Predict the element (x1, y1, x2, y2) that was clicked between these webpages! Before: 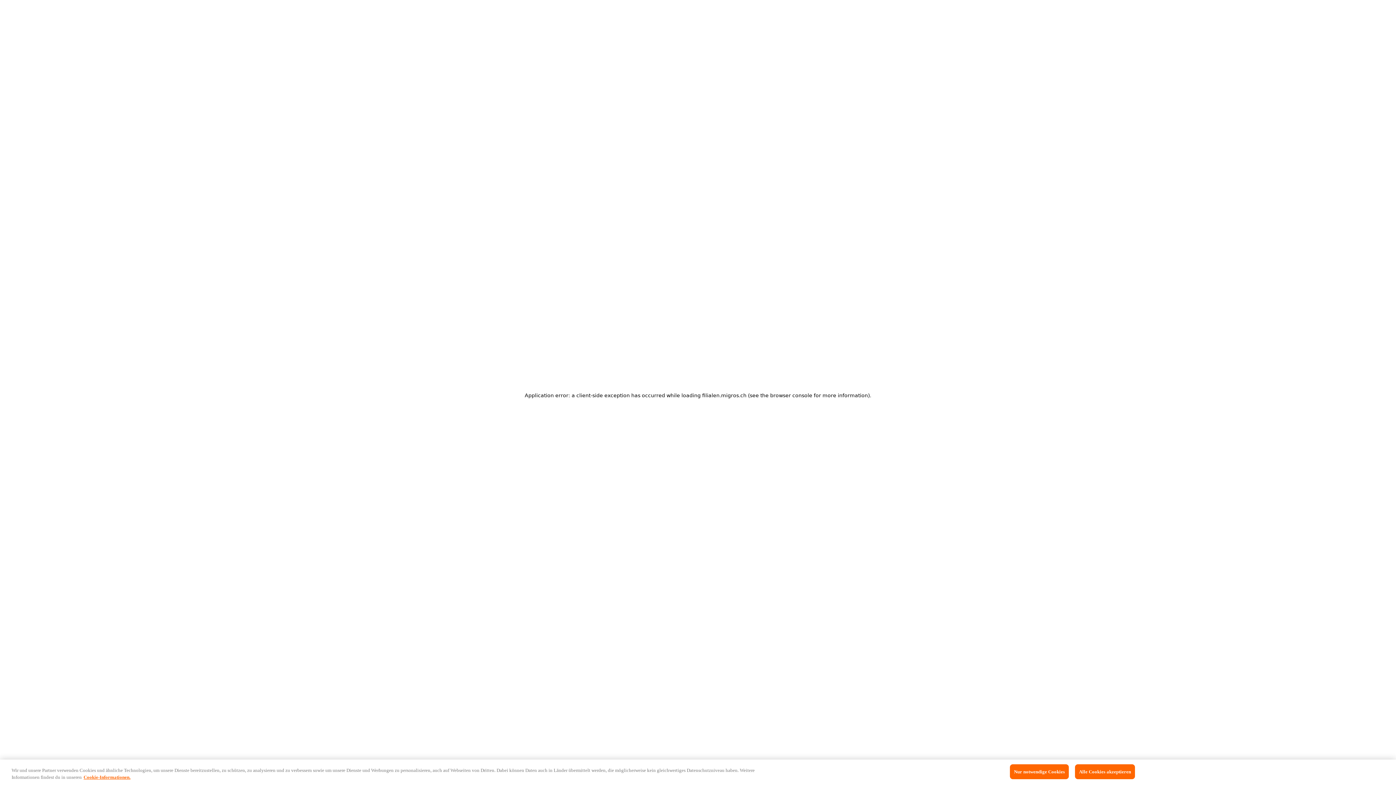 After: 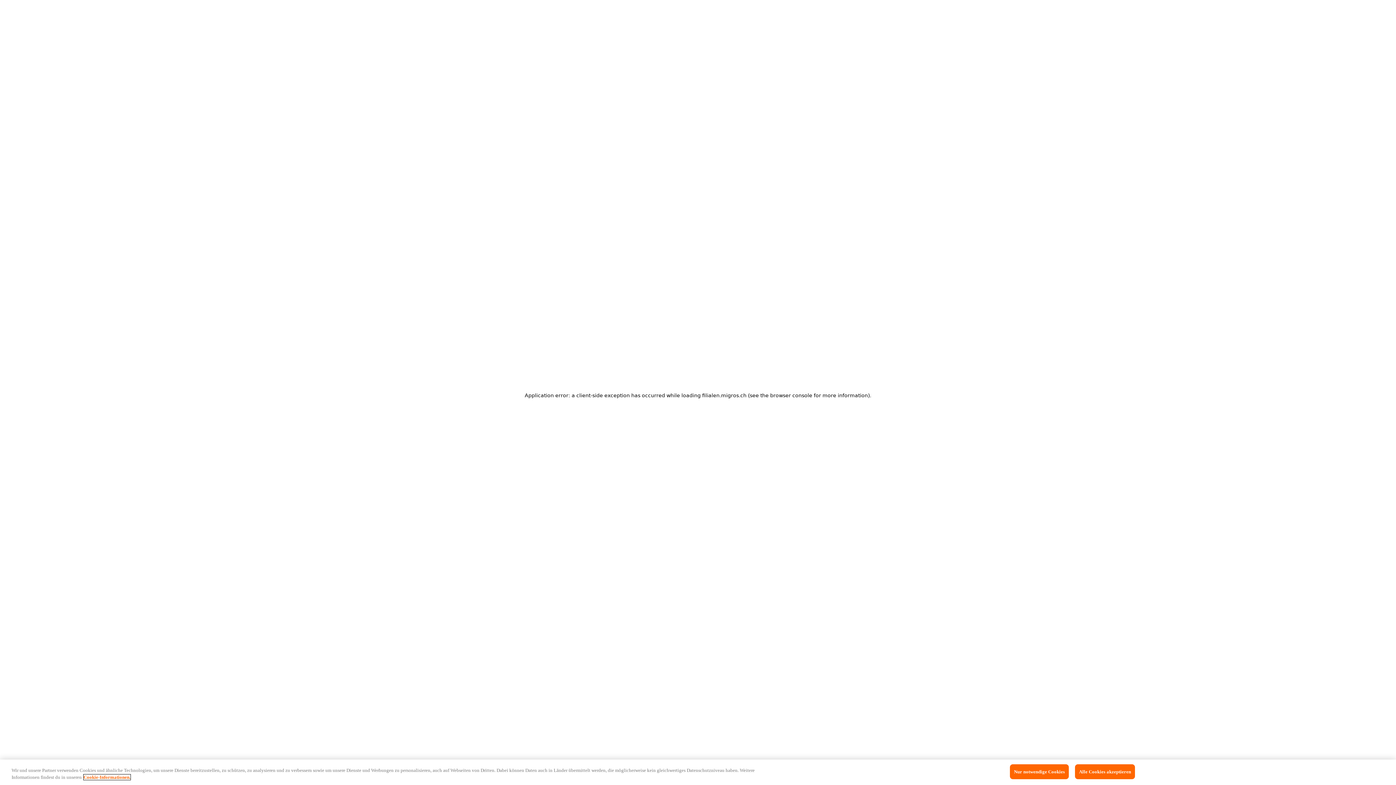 Action: bbox: (83, 776, 130, 781) label: Link zu Cookie Informationen, wird in neuer registerkarte geöffnet